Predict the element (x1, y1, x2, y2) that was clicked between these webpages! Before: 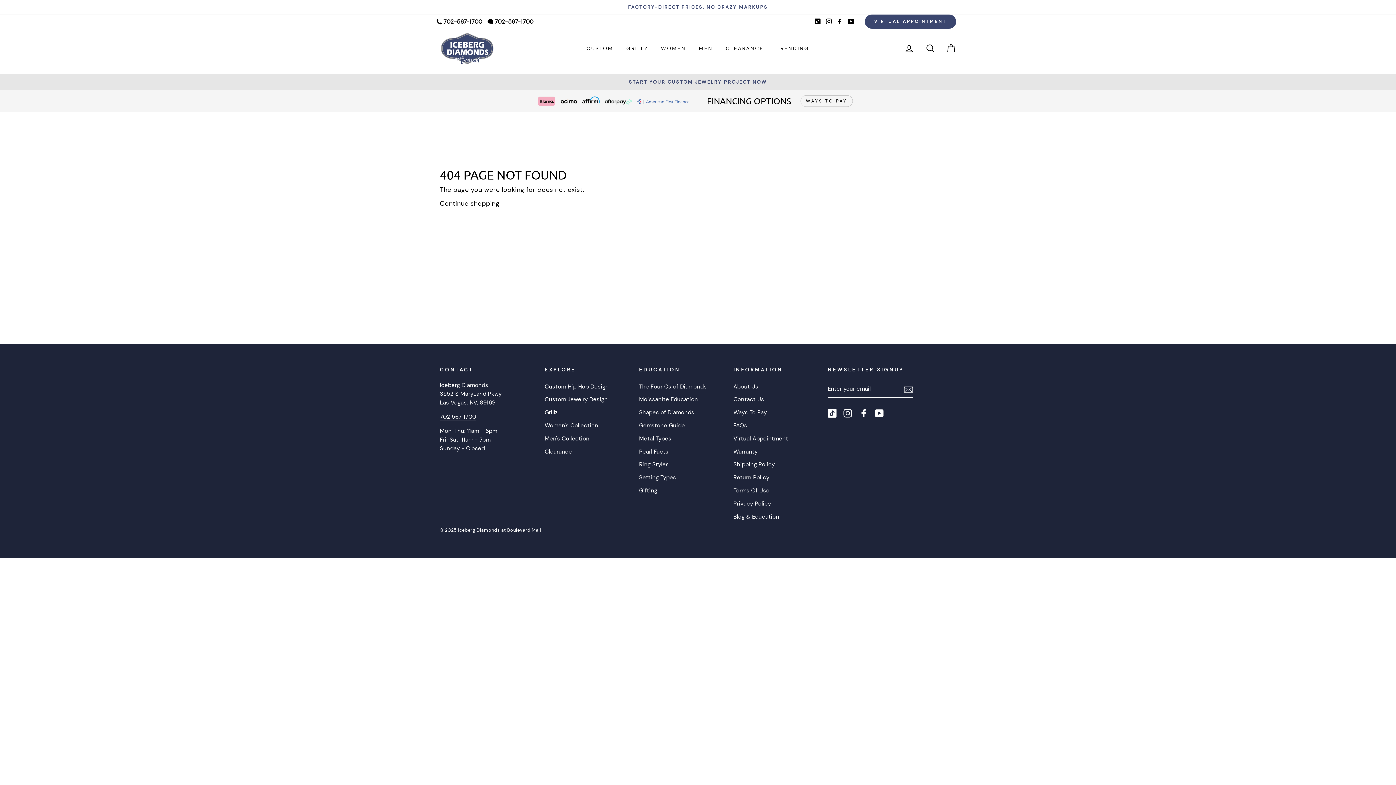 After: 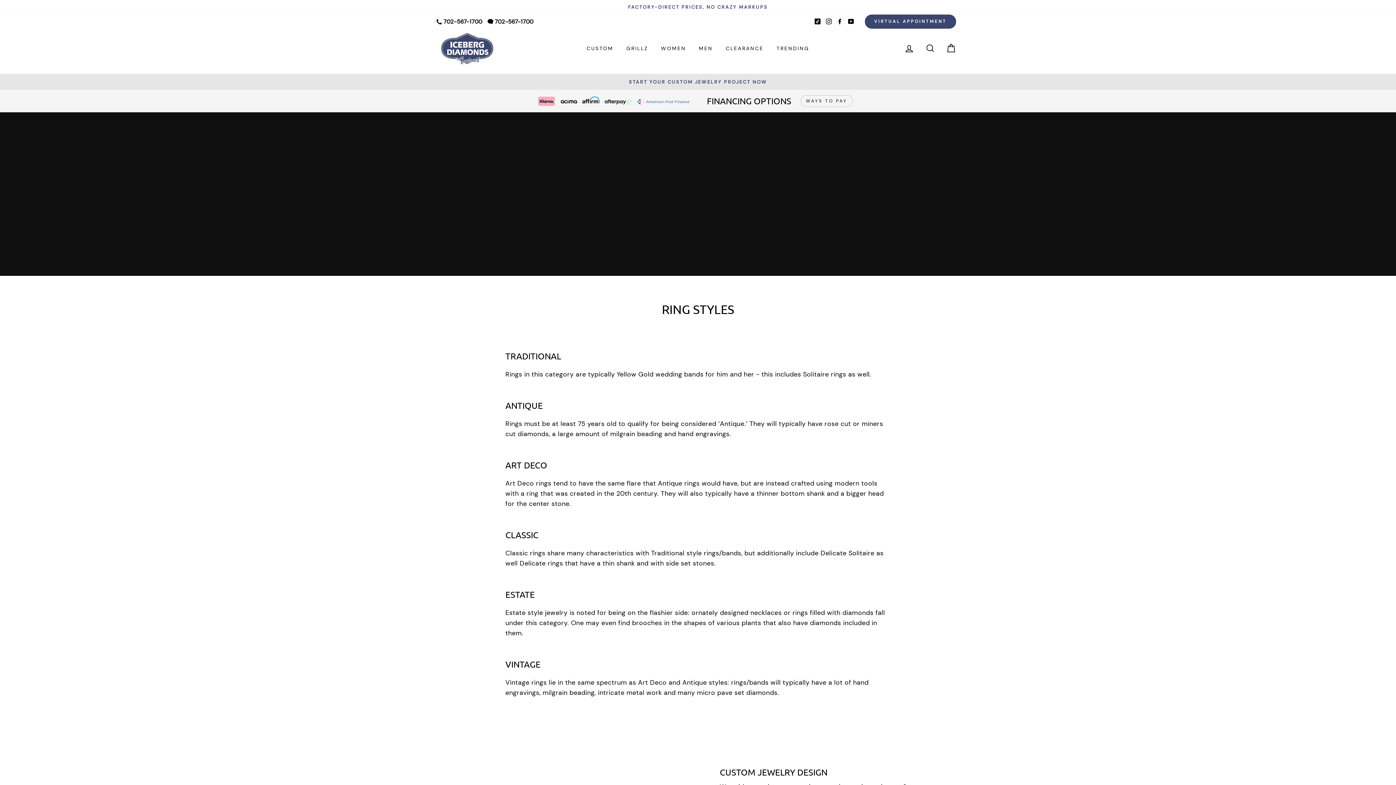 Action: bbox: (639, 459, 669, 470) label: Ring Styles